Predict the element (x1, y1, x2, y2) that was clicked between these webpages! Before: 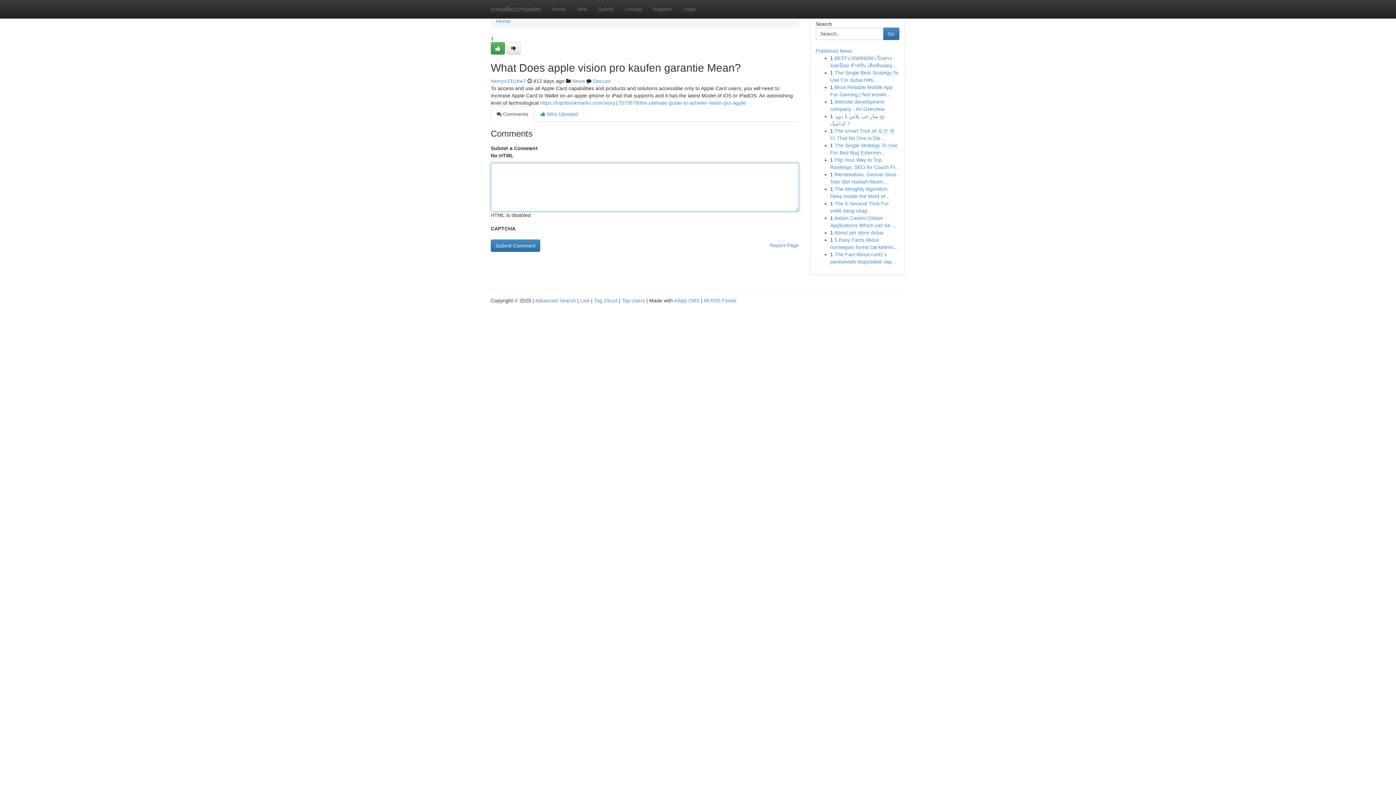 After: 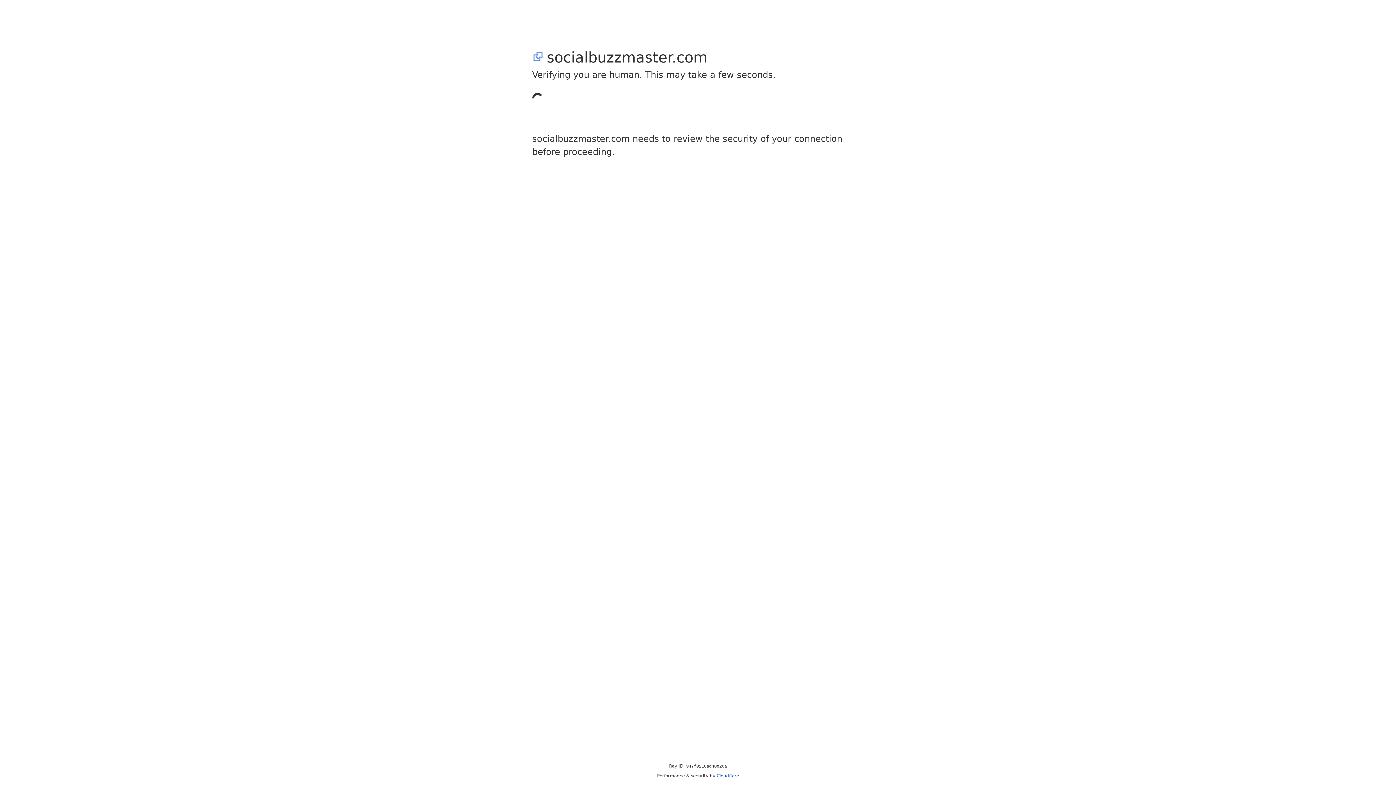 Action: label: Submit bbox: (592, 0, 619, 18)